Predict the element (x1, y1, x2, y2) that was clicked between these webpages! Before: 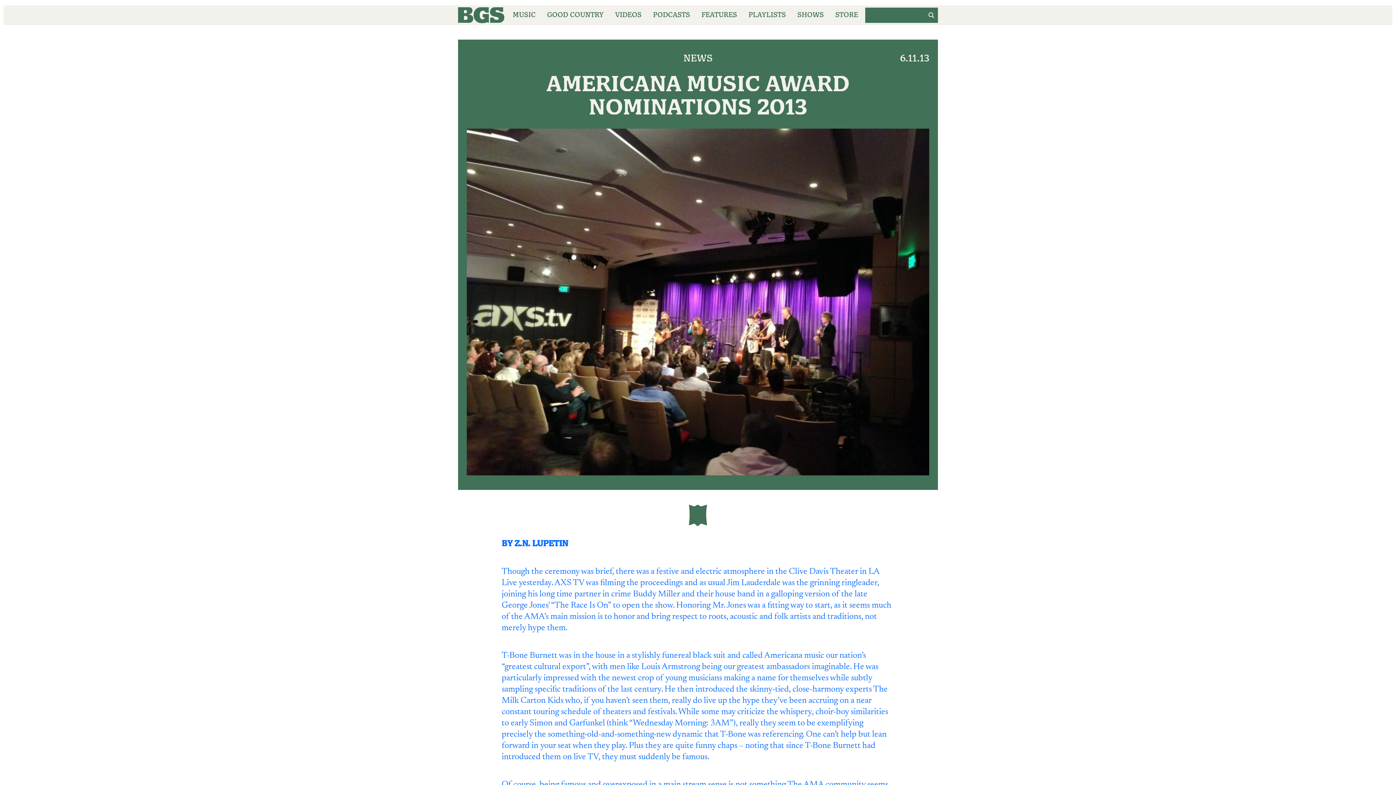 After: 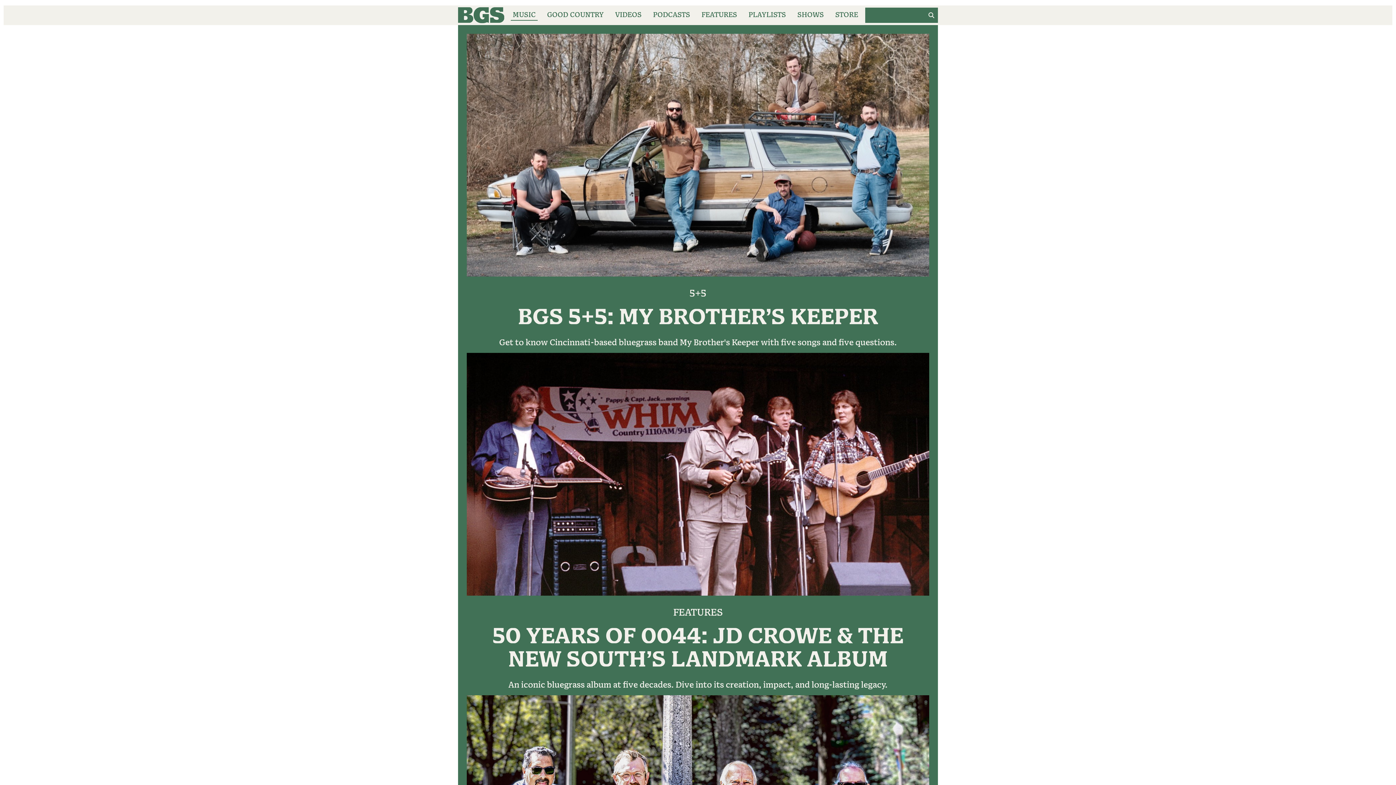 Action: bbox: (508, 5, 540, 25) label: MUSIC